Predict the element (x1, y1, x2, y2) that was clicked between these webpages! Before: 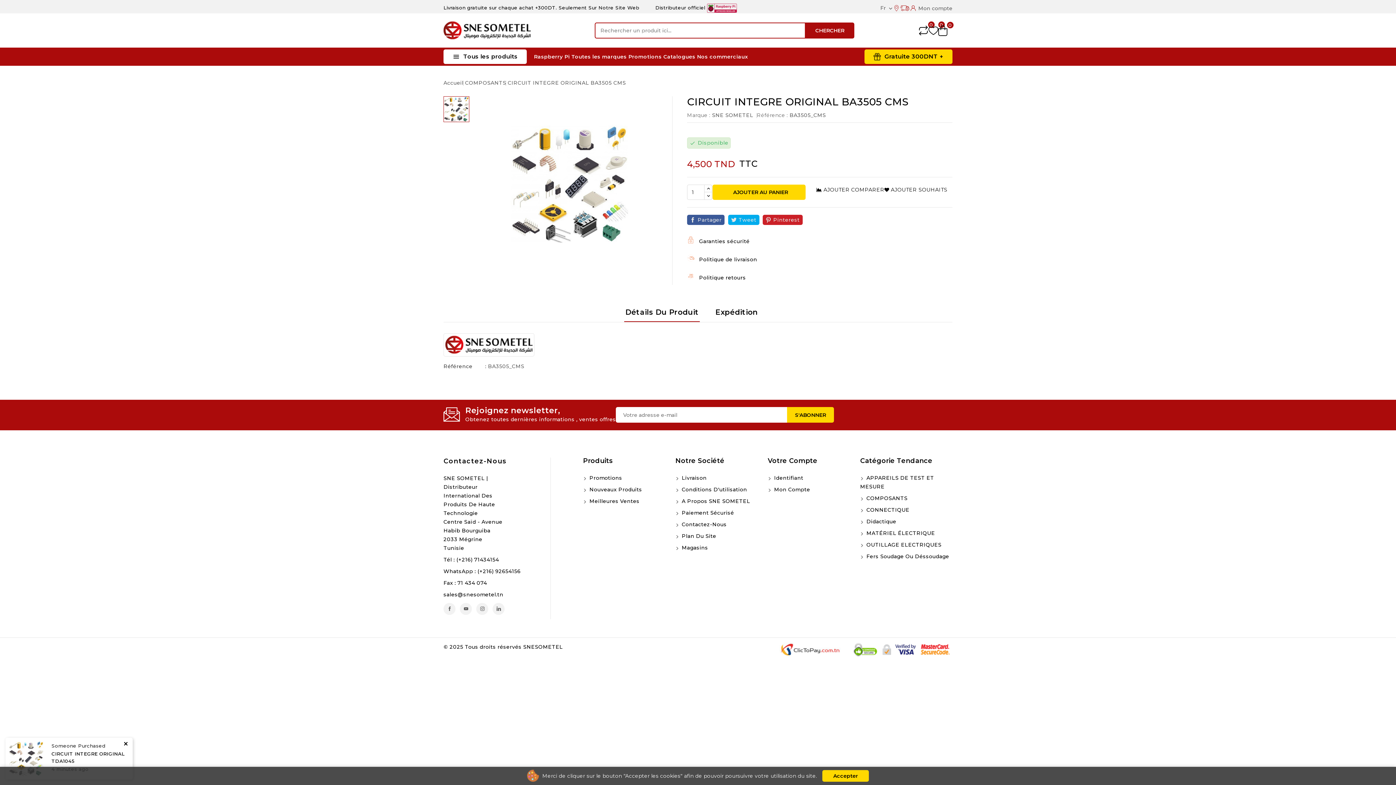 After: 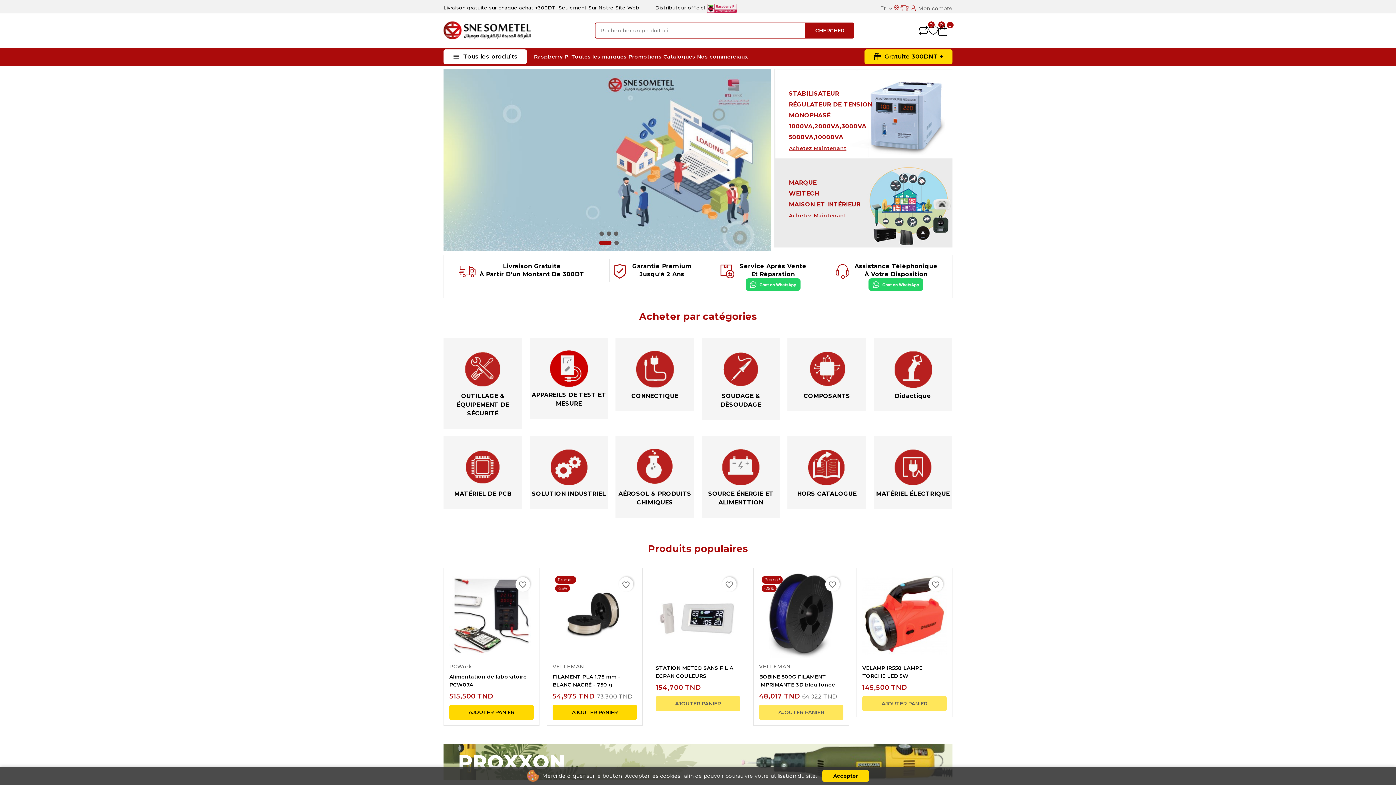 Action: bbox: (443, 26, 530, 33)